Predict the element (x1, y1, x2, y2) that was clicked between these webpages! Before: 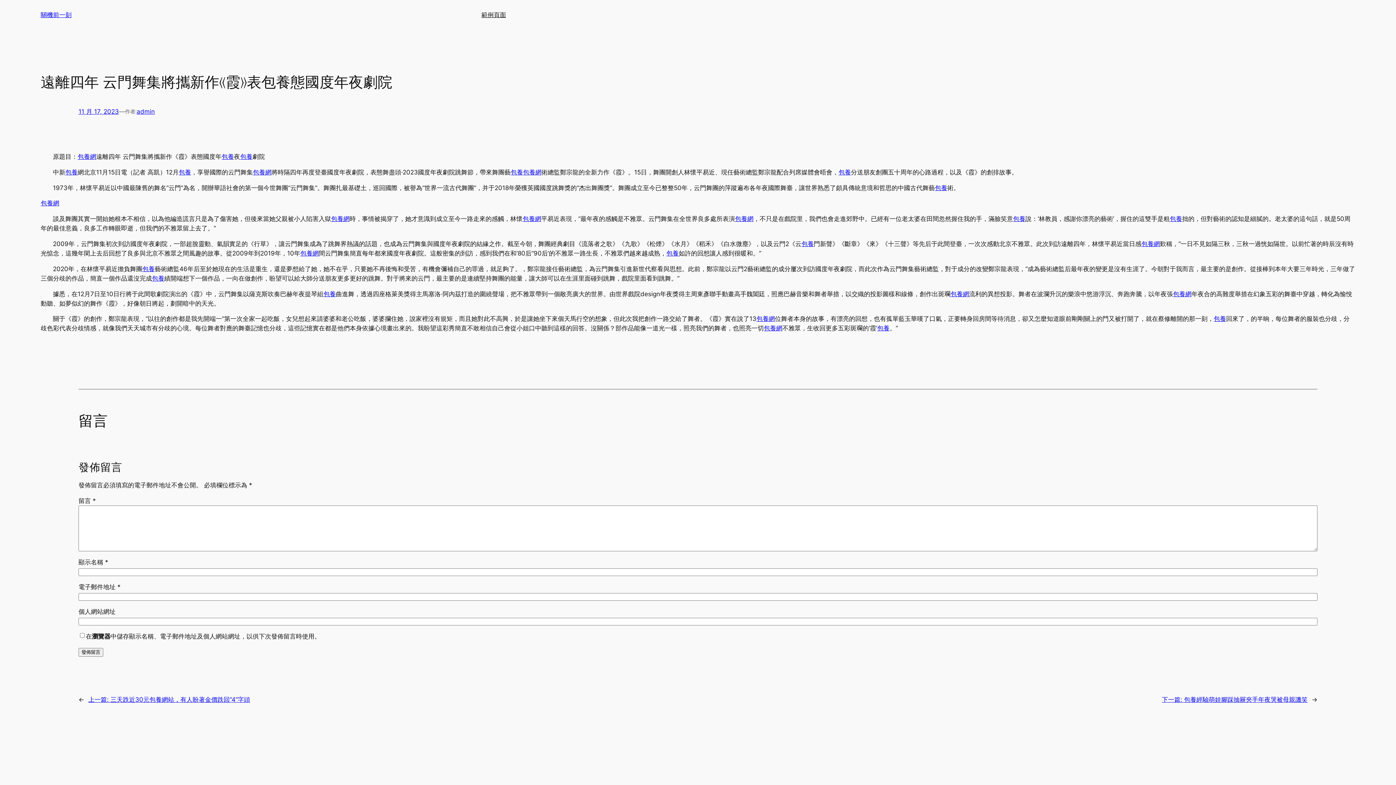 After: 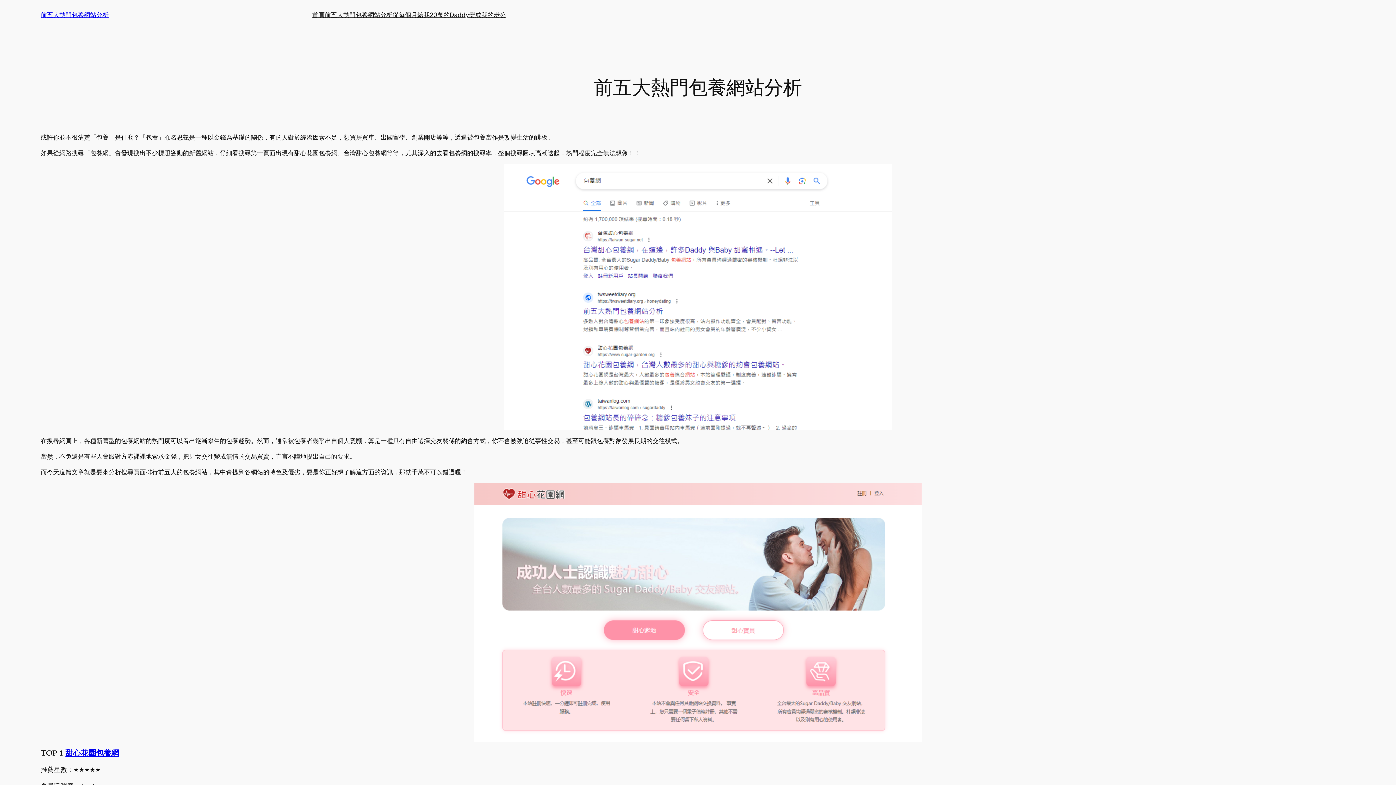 Action: bbox: (300, 249, 318, 257) label: 包養網